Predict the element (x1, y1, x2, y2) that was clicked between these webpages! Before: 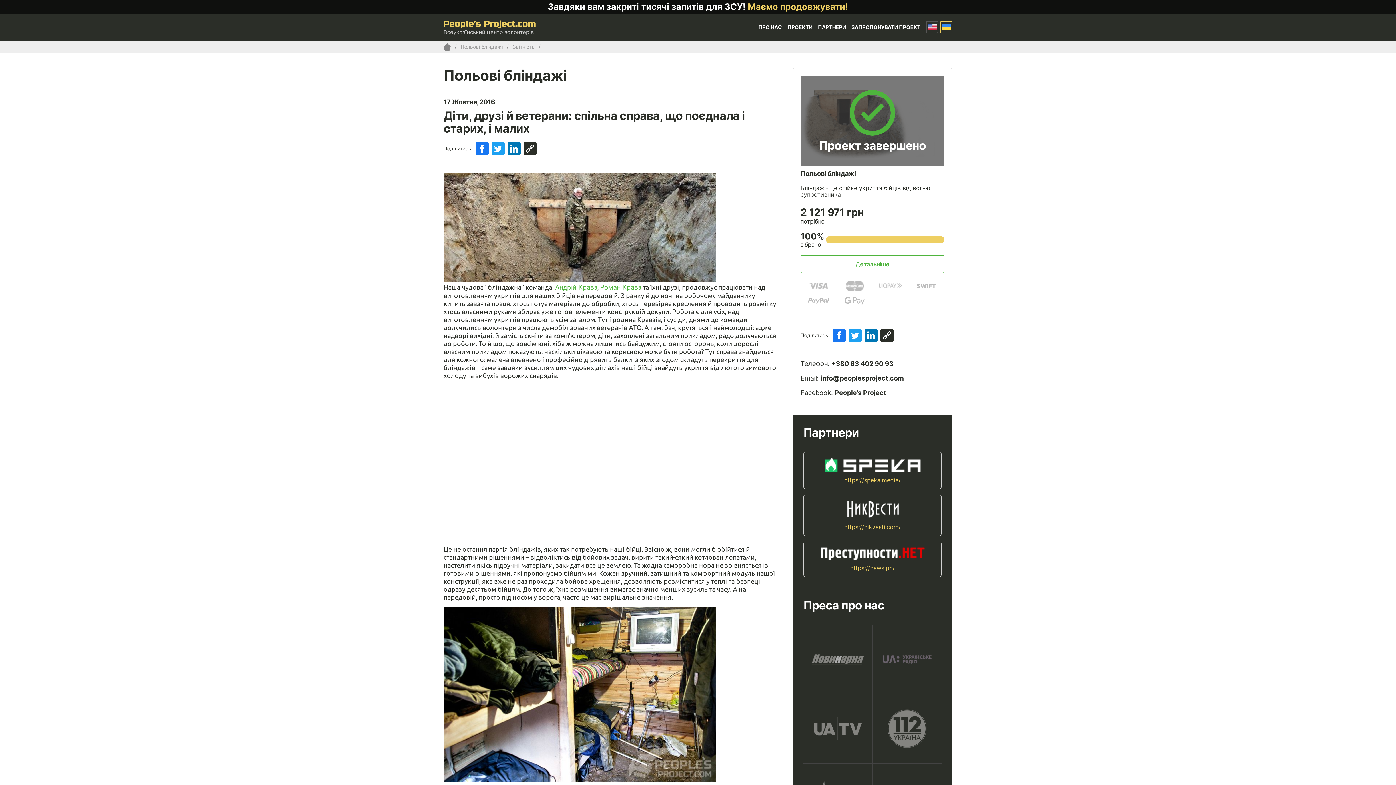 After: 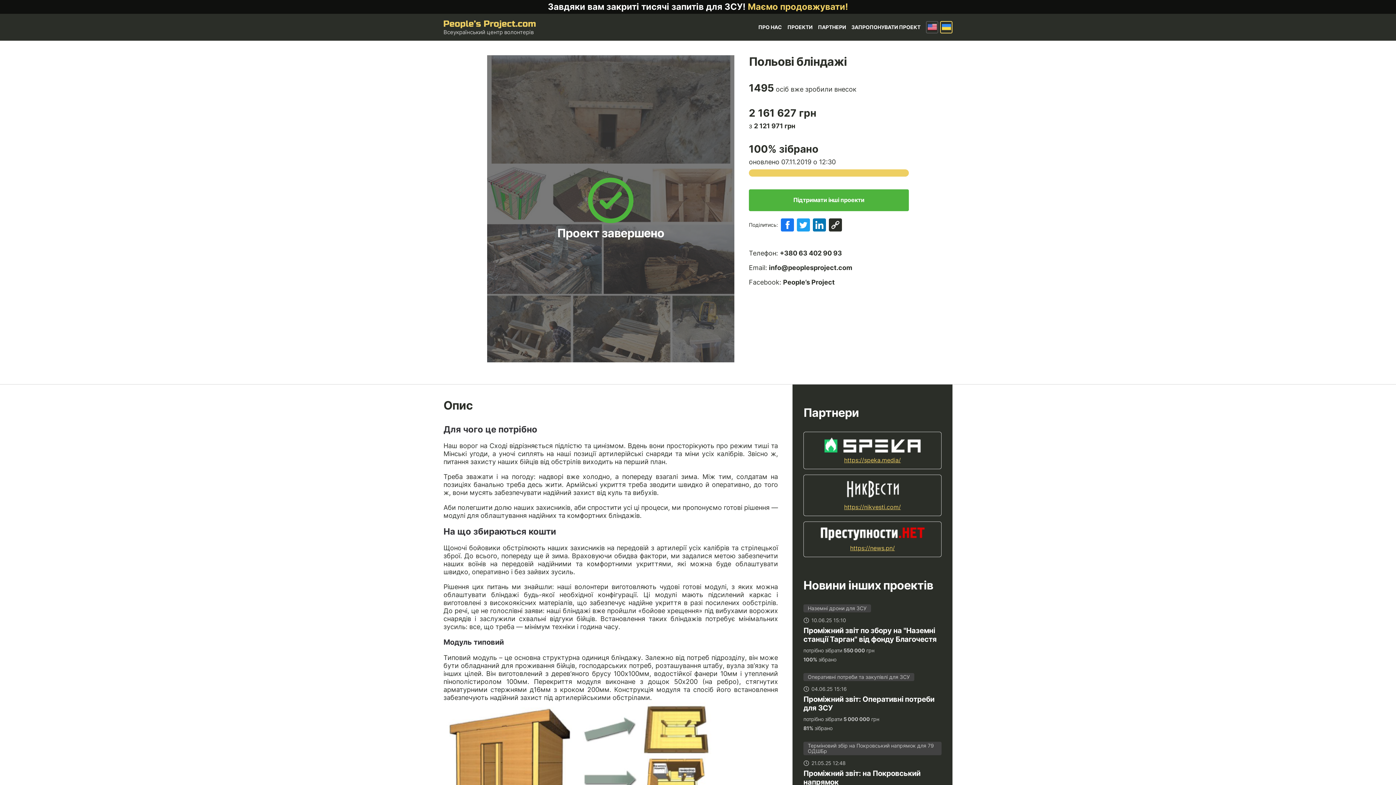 Action: label: Польові бліндажі bbox: (443, 66, 566, 84)